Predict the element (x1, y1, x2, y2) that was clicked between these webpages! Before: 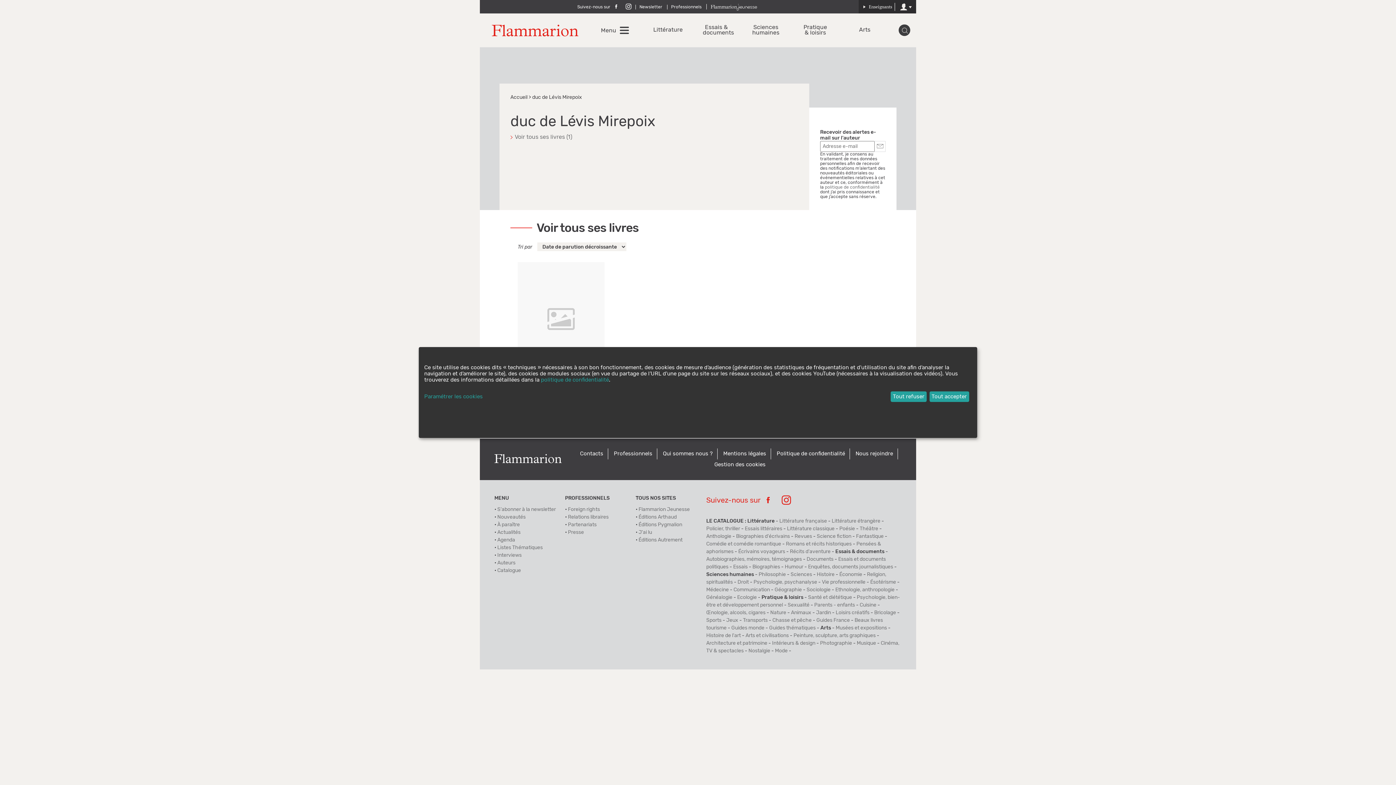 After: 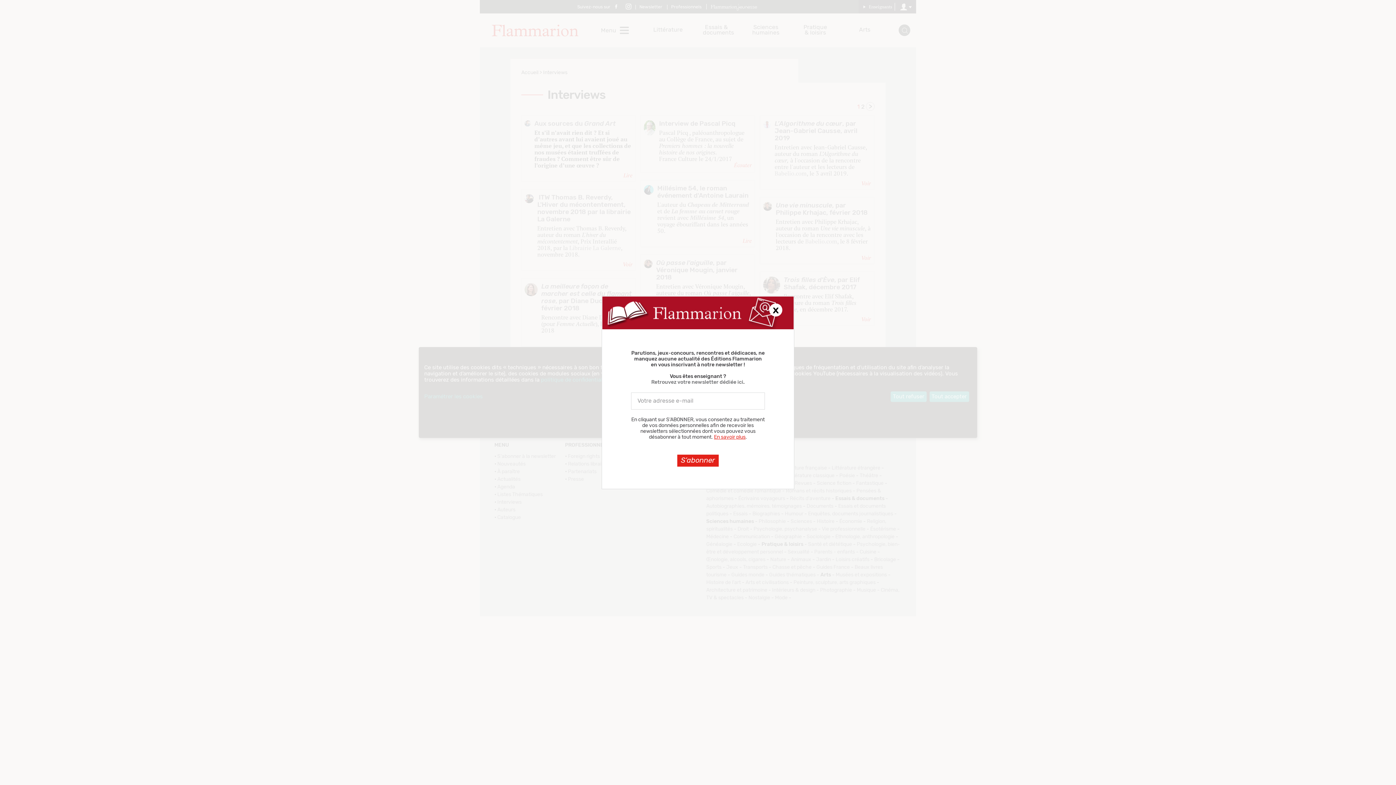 Action: bbox: (497, 553, 521, 558) label: Interviews